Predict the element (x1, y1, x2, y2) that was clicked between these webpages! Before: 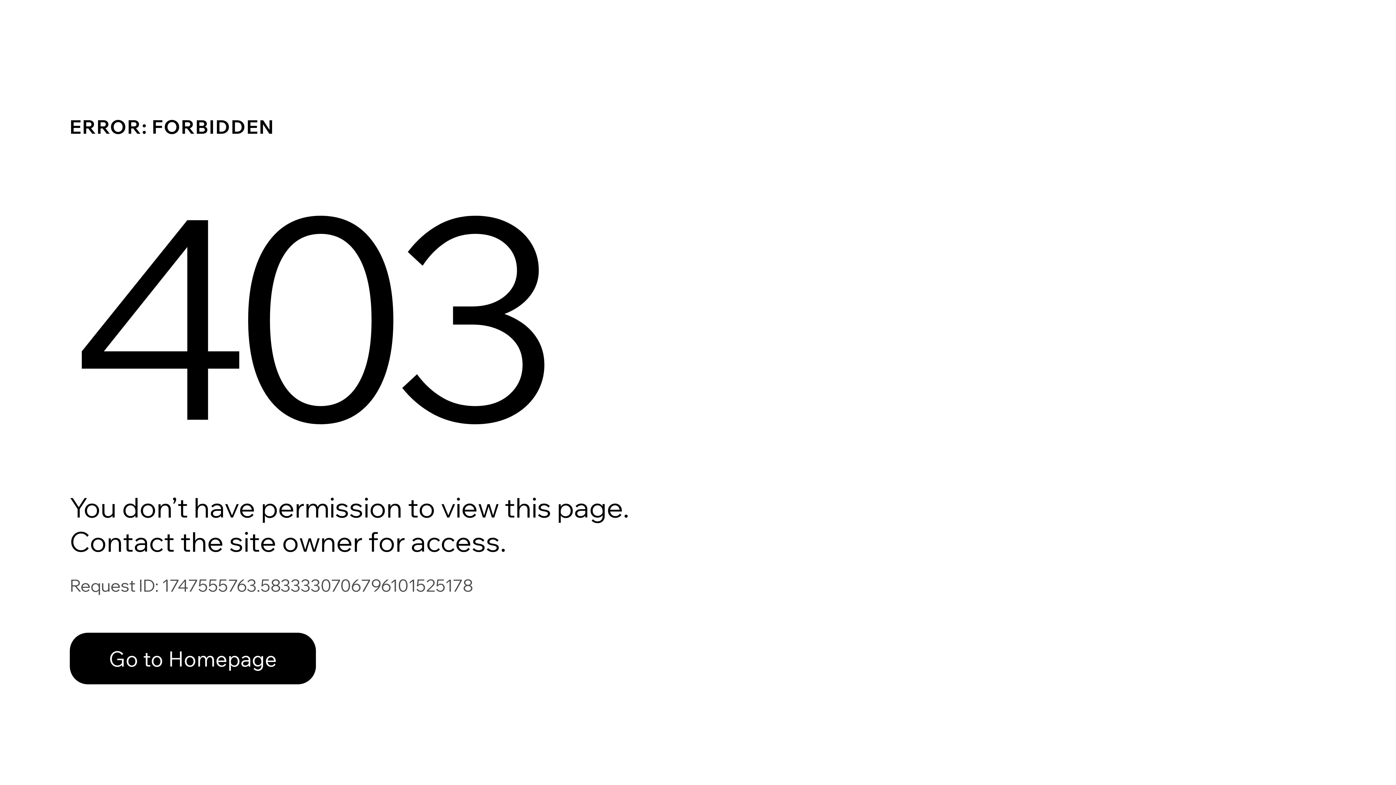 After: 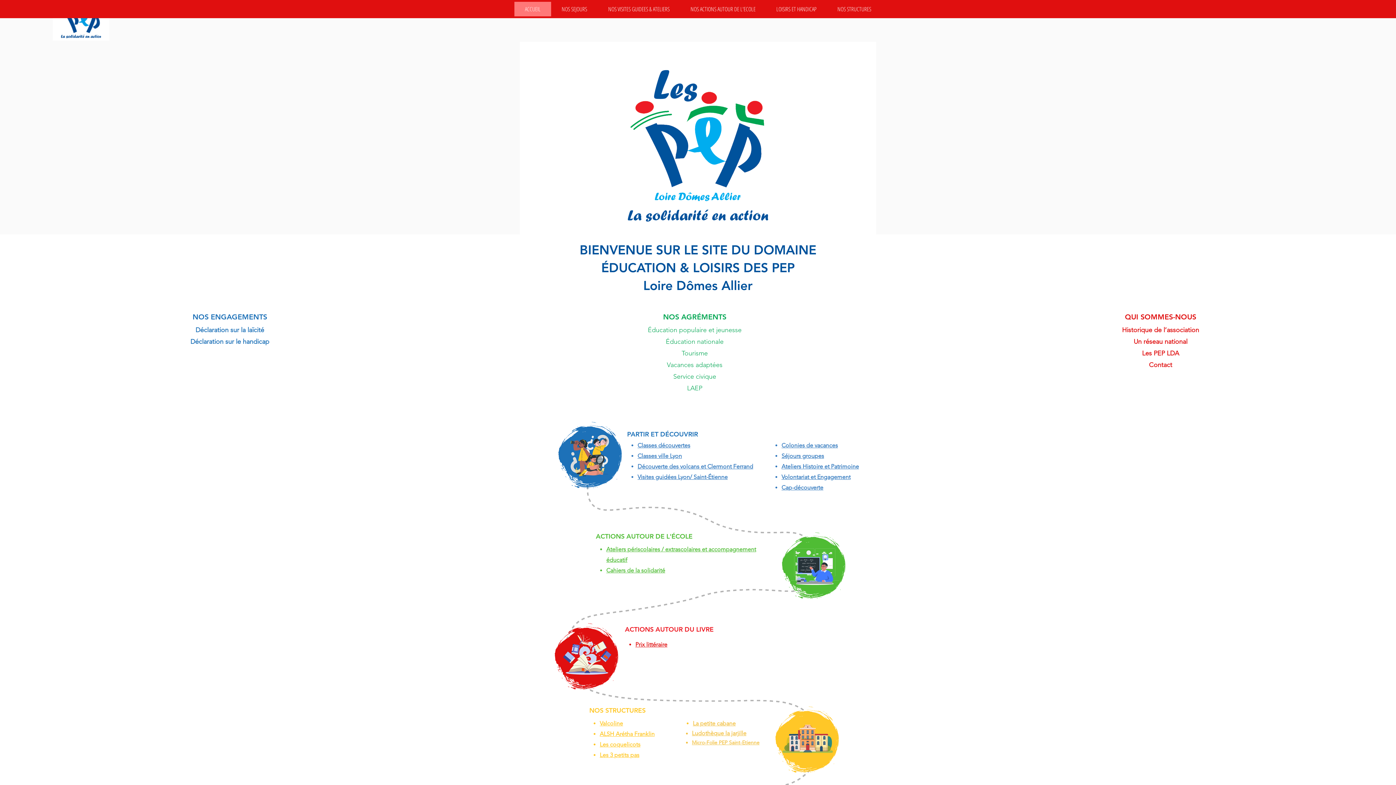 Action: bbox: (69, 617, 768, 694) label: Go to Homepage